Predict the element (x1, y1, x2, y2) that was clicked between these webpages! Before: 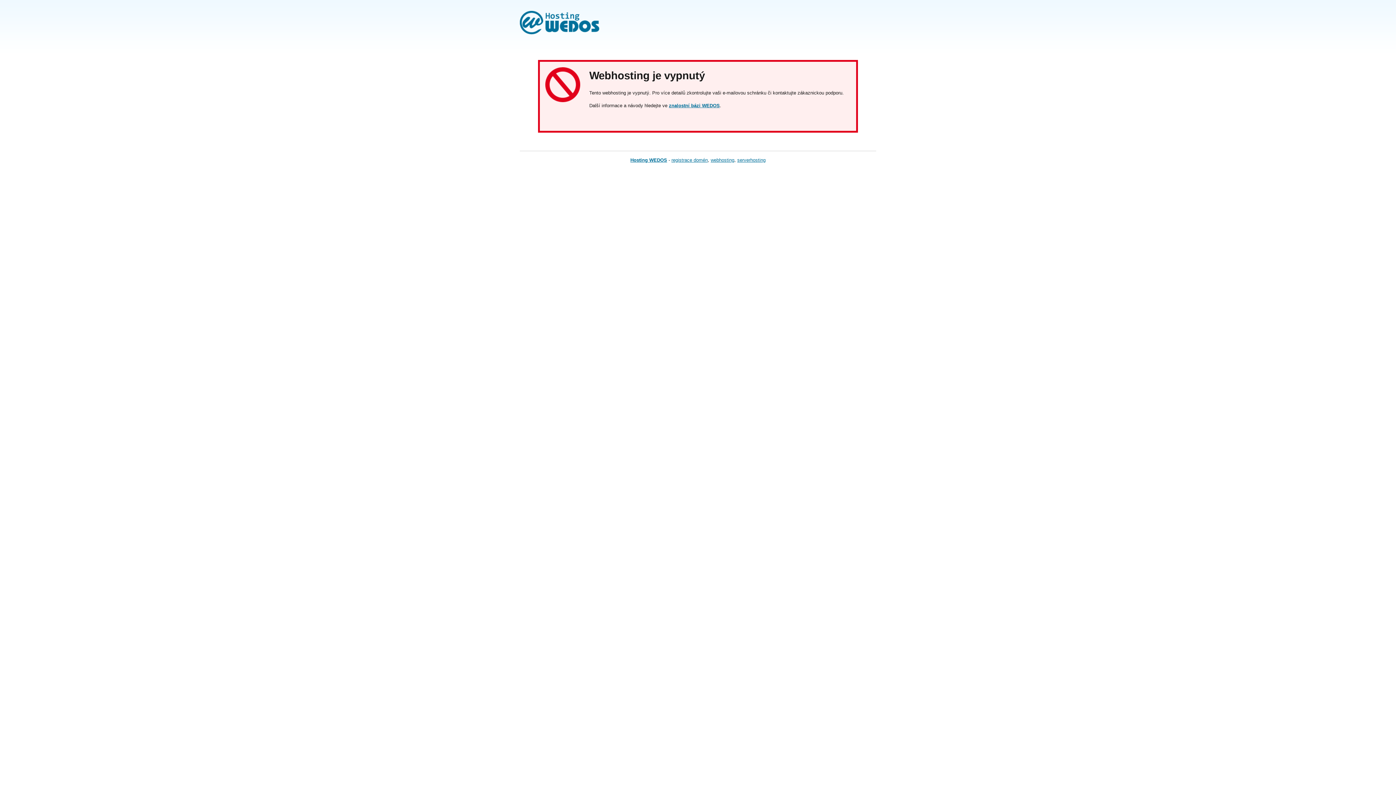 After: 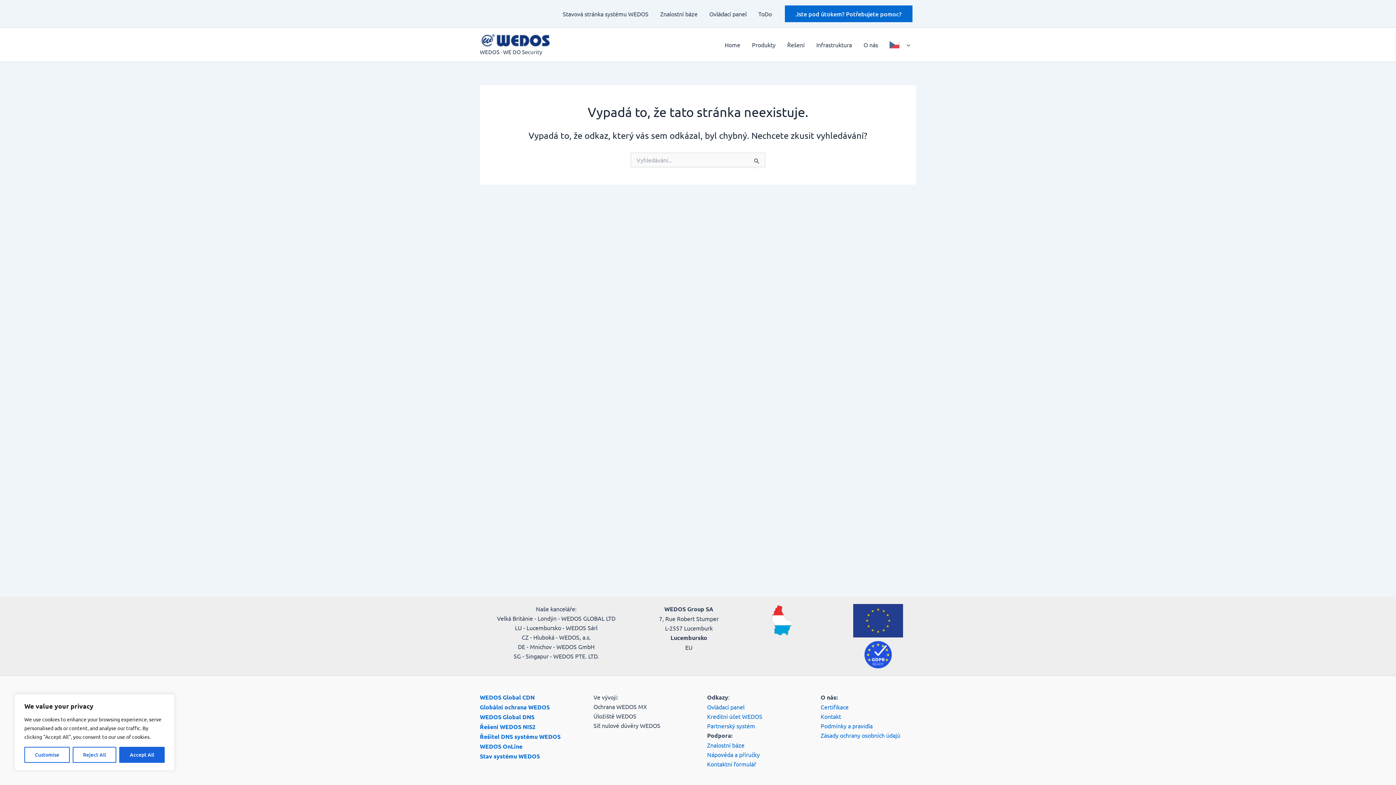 Action: bbox: (737, 157, 765, 162) label: serverhosting